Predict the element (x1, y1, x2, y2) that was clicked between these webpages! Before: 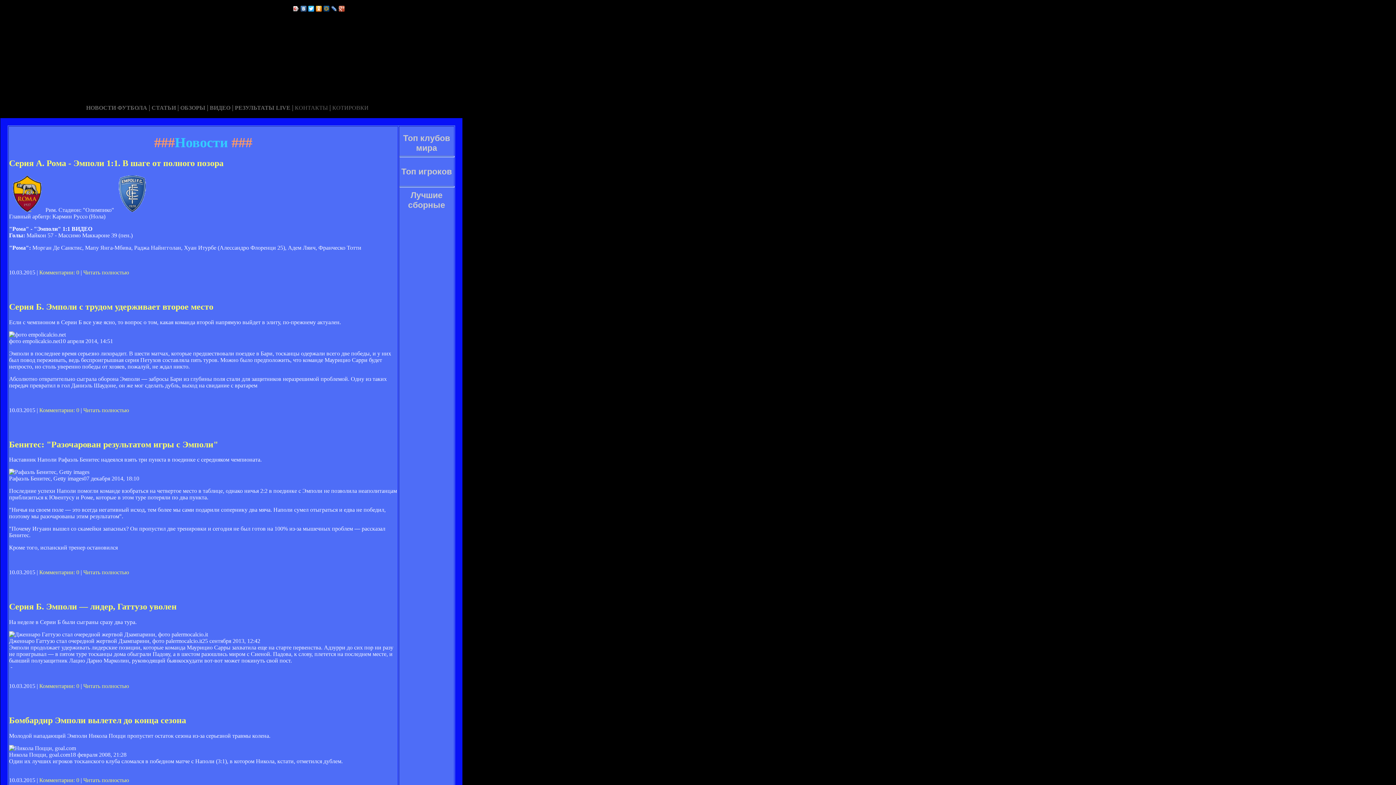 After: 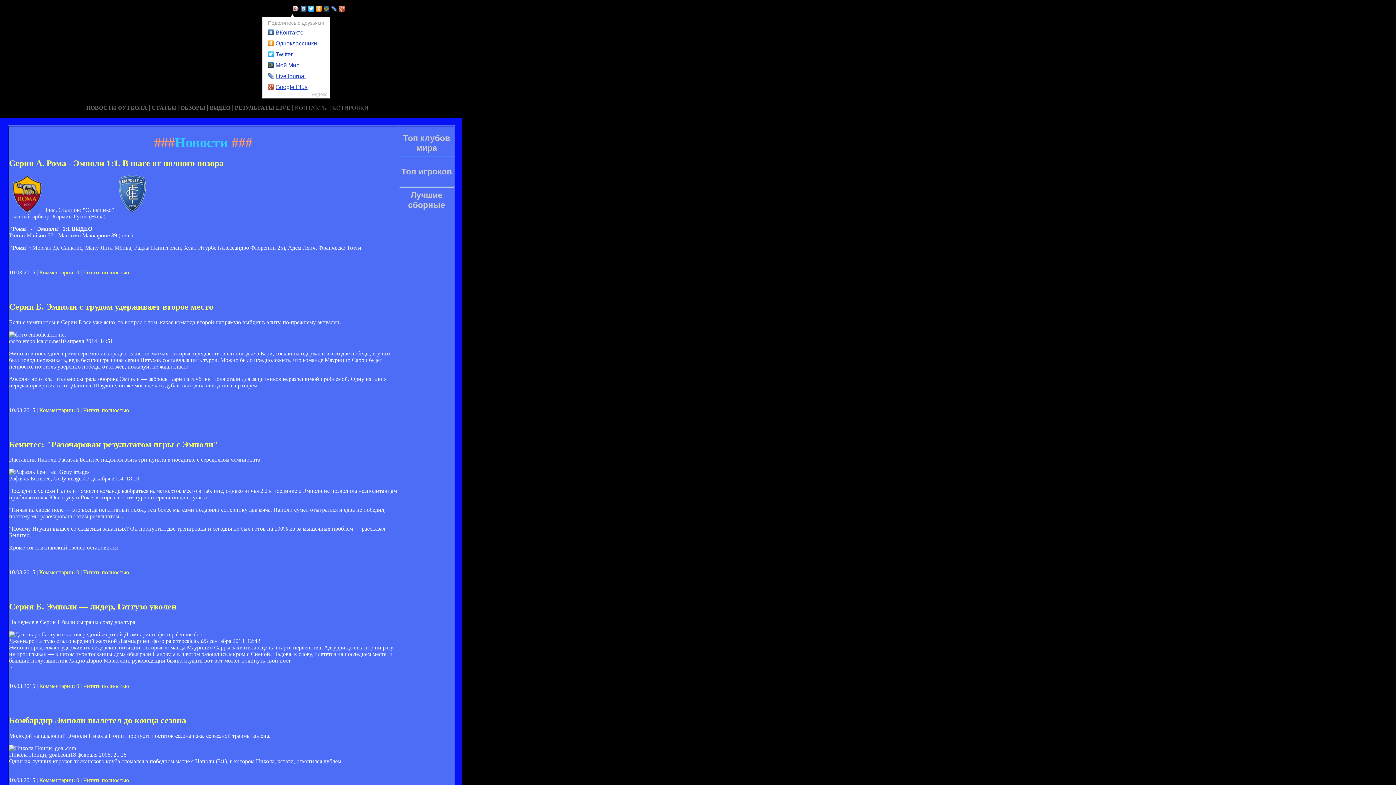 Action: bbox: (292, 4, 300, 13)